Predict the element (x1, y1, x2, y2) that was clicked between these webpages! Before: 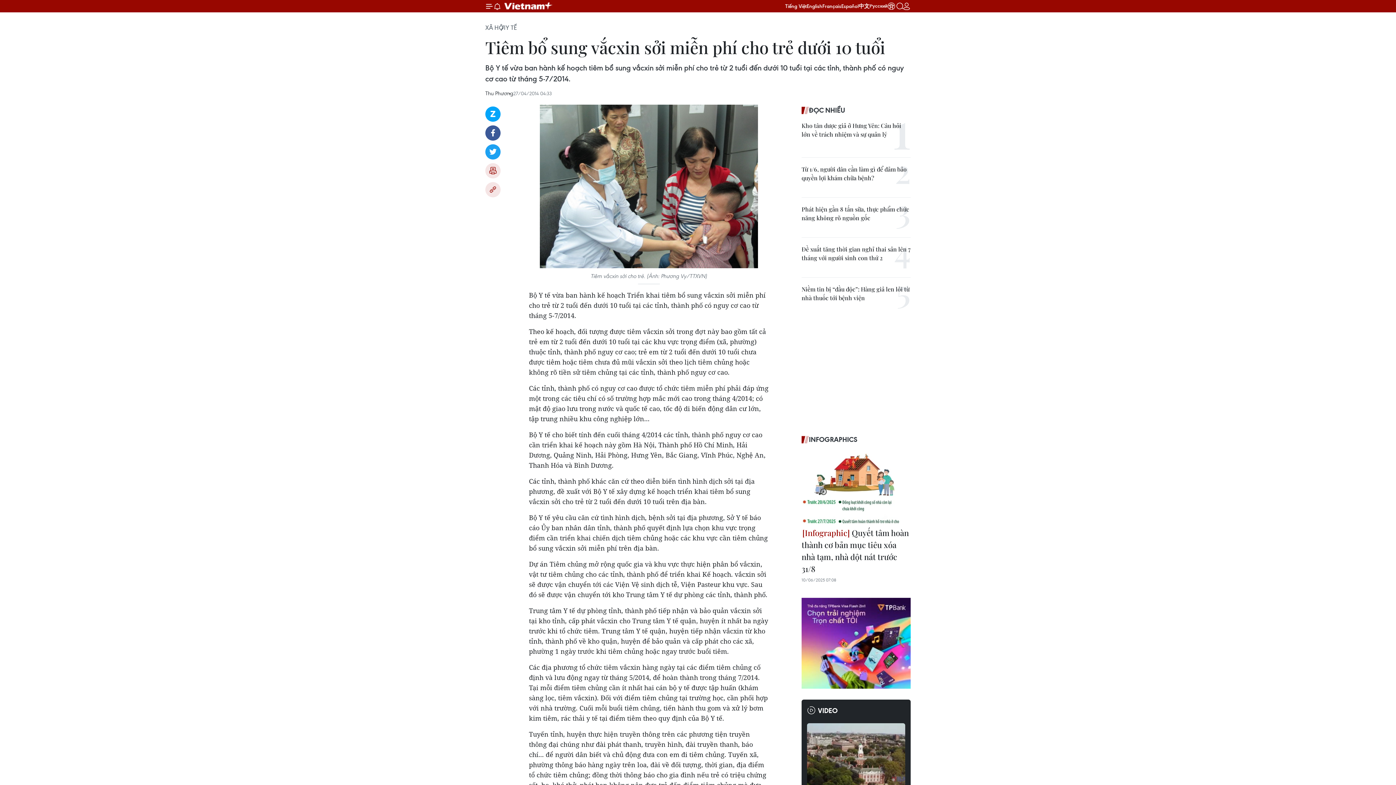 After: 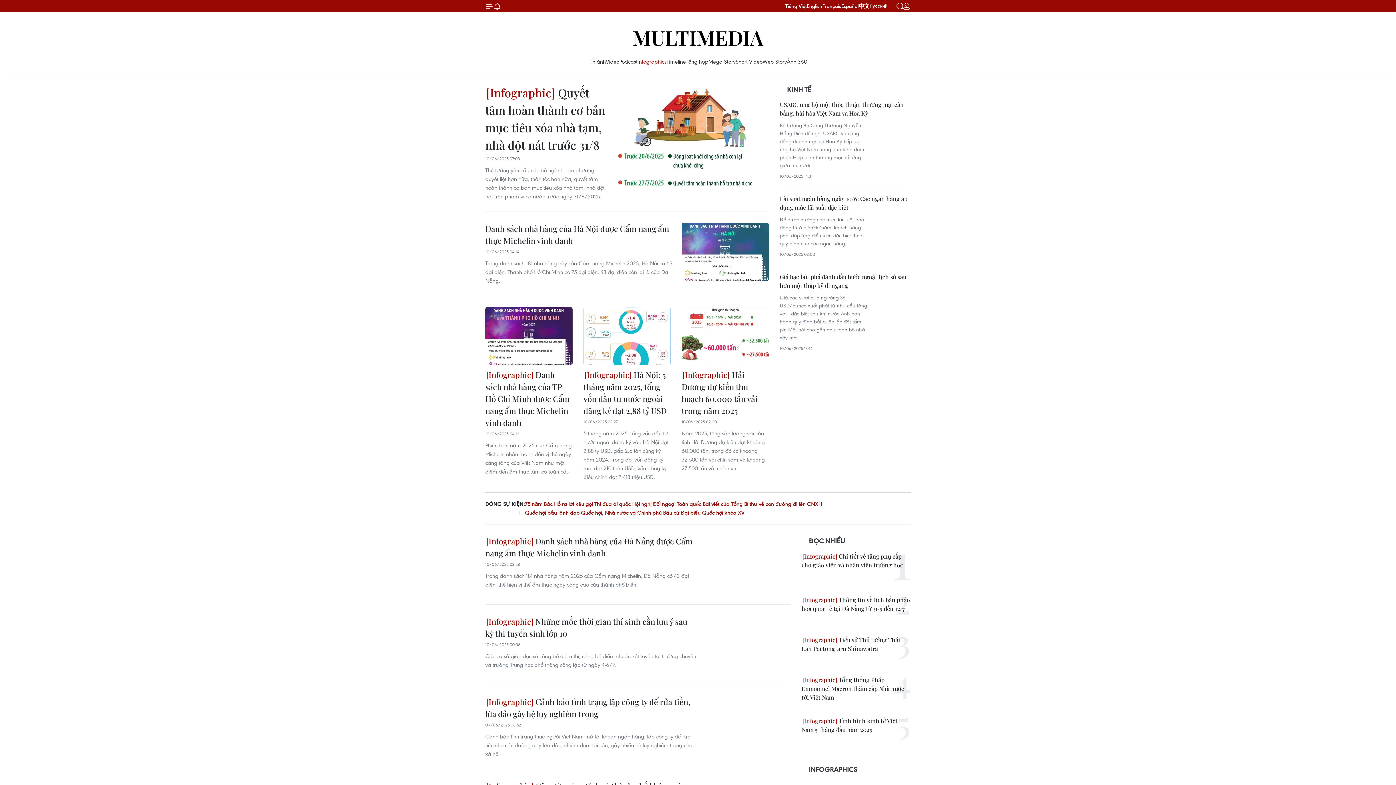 Action: bbox: (801, 434, 910, 445) label: INFOGRAPHICS